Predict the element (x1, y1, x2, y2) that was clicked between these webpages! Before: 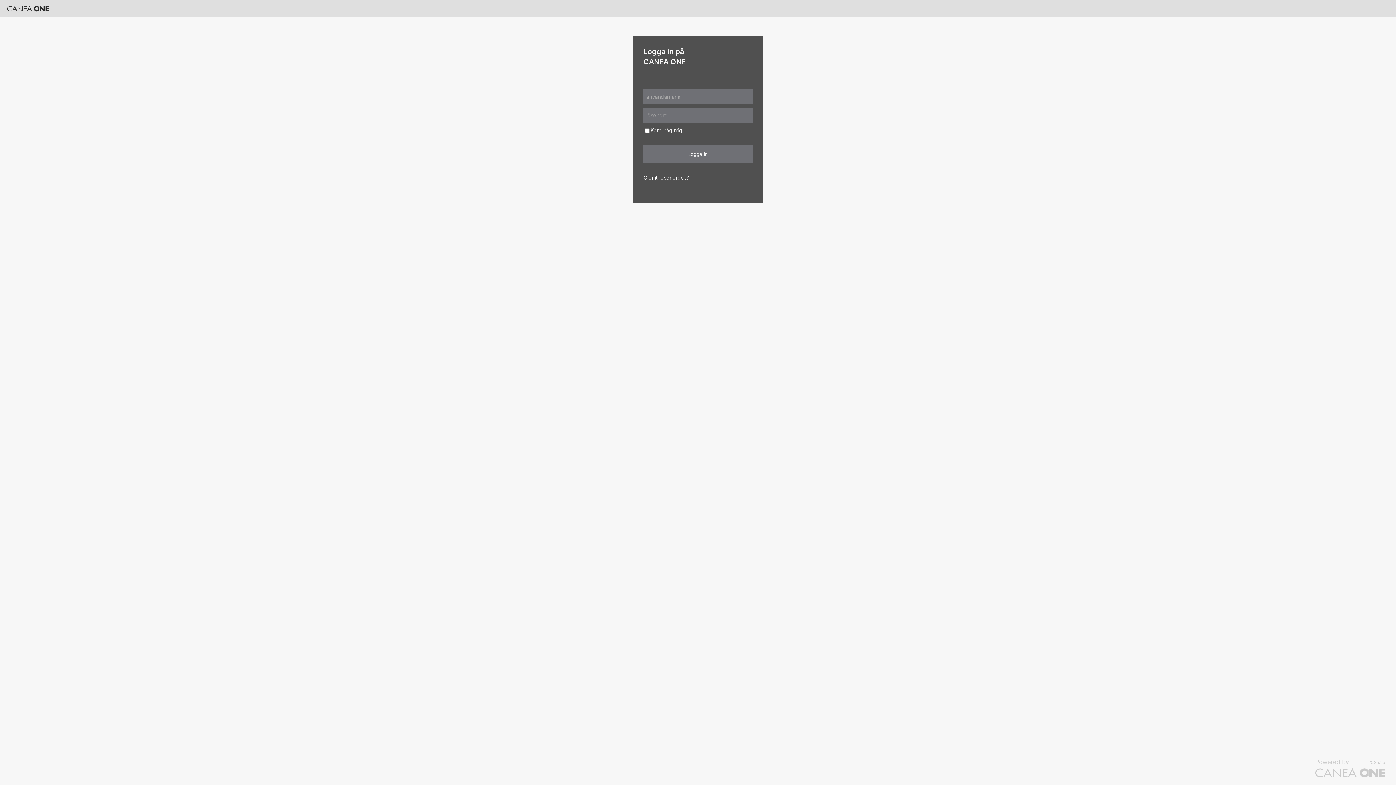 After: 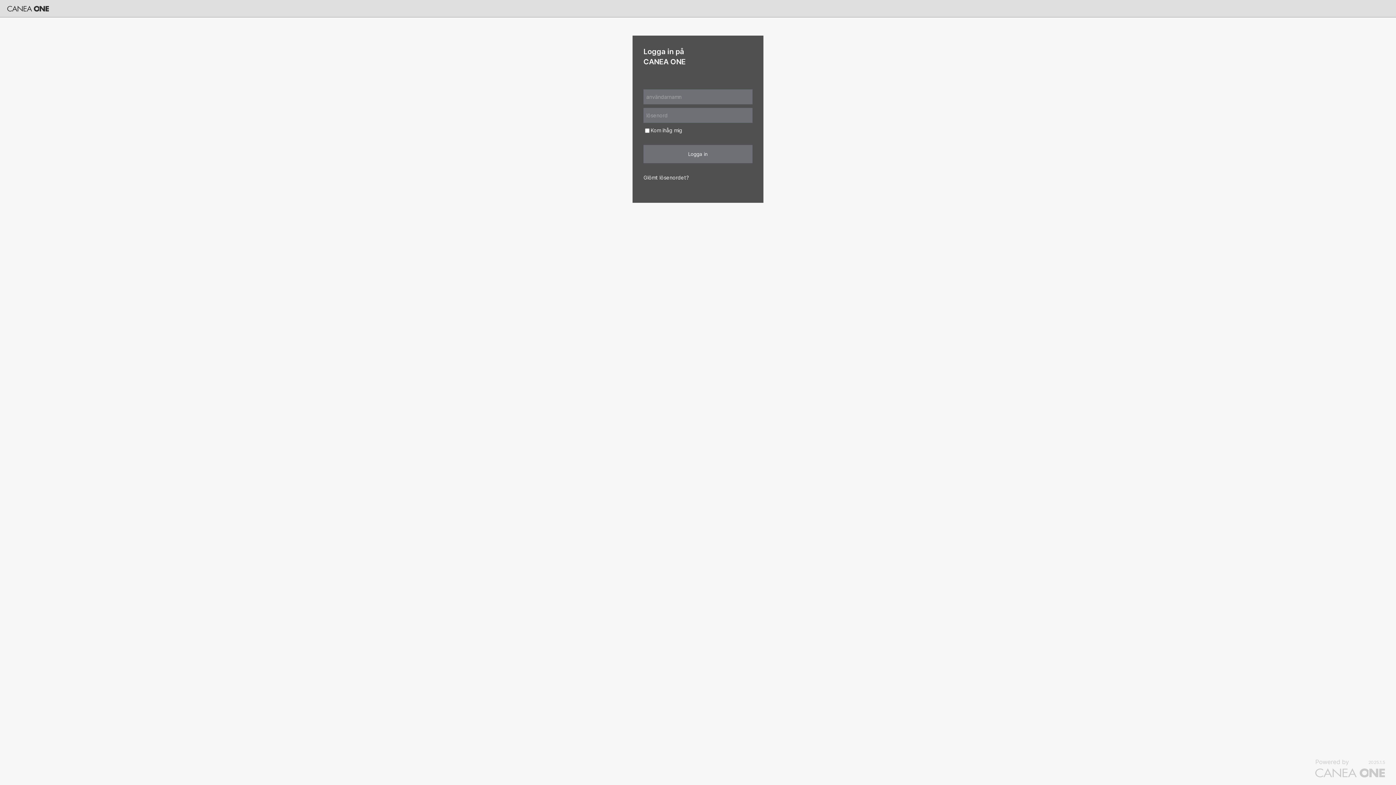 Action: bbox: (0, 0, 84, 17)